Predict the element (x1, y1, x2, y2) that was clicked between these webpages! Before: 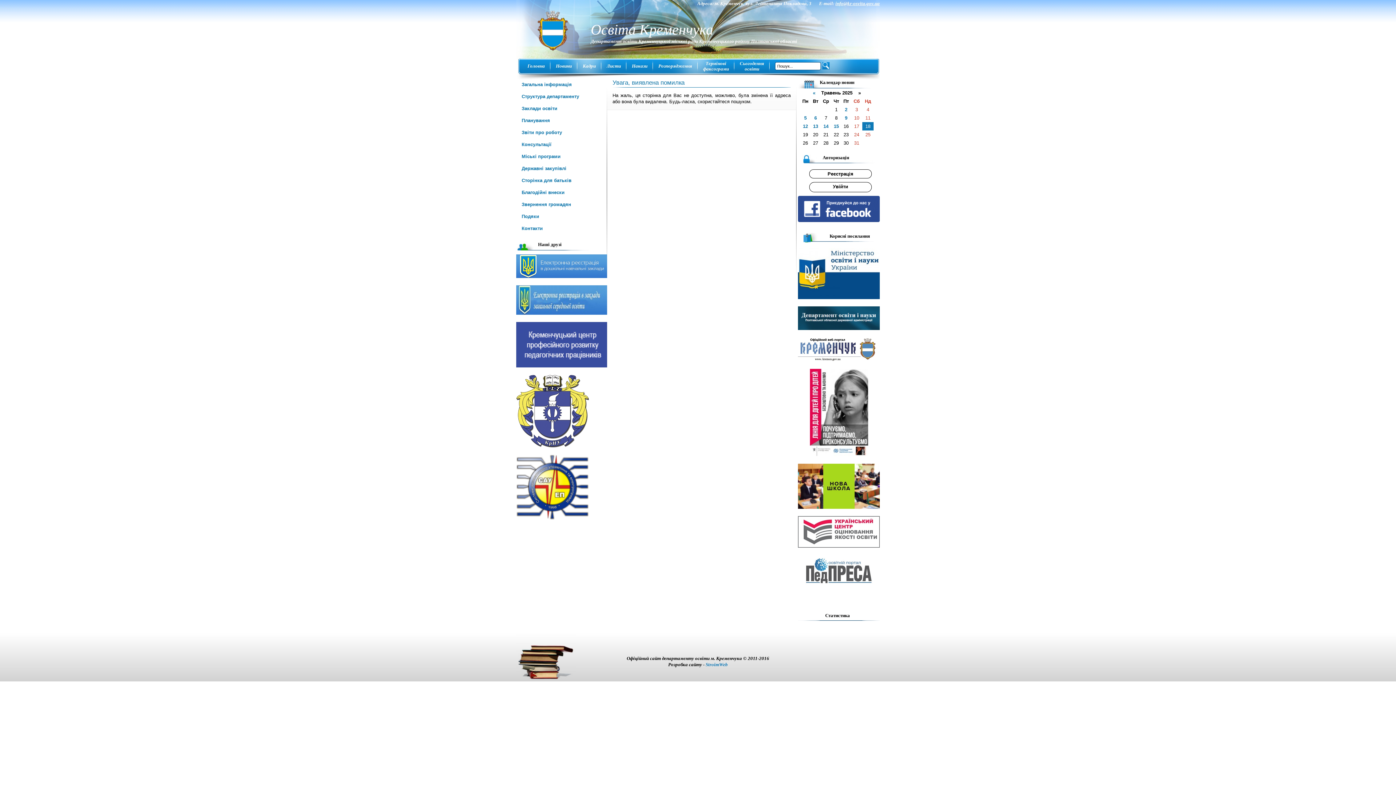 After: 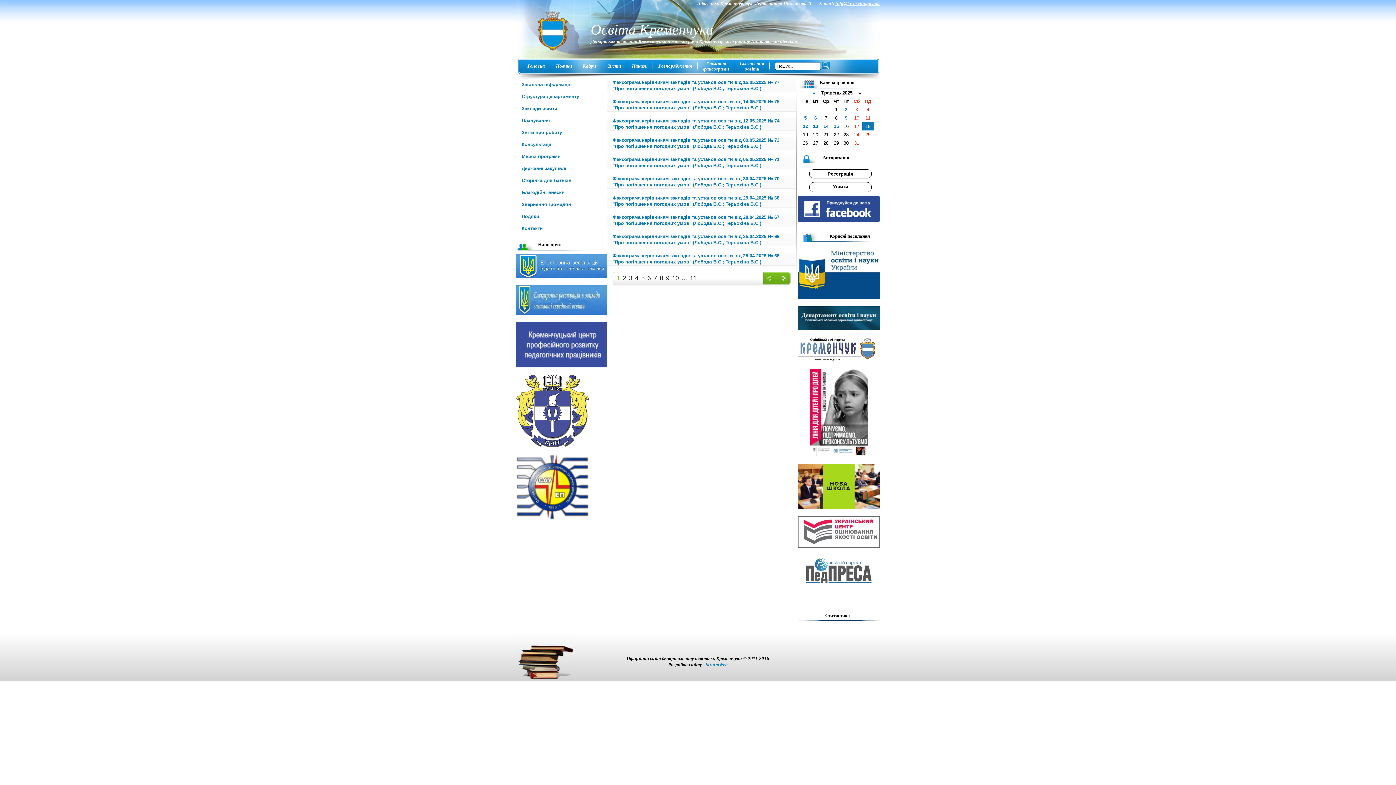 Action: bbox: (697, 59, 734, 72) label: Термінові
факсограми